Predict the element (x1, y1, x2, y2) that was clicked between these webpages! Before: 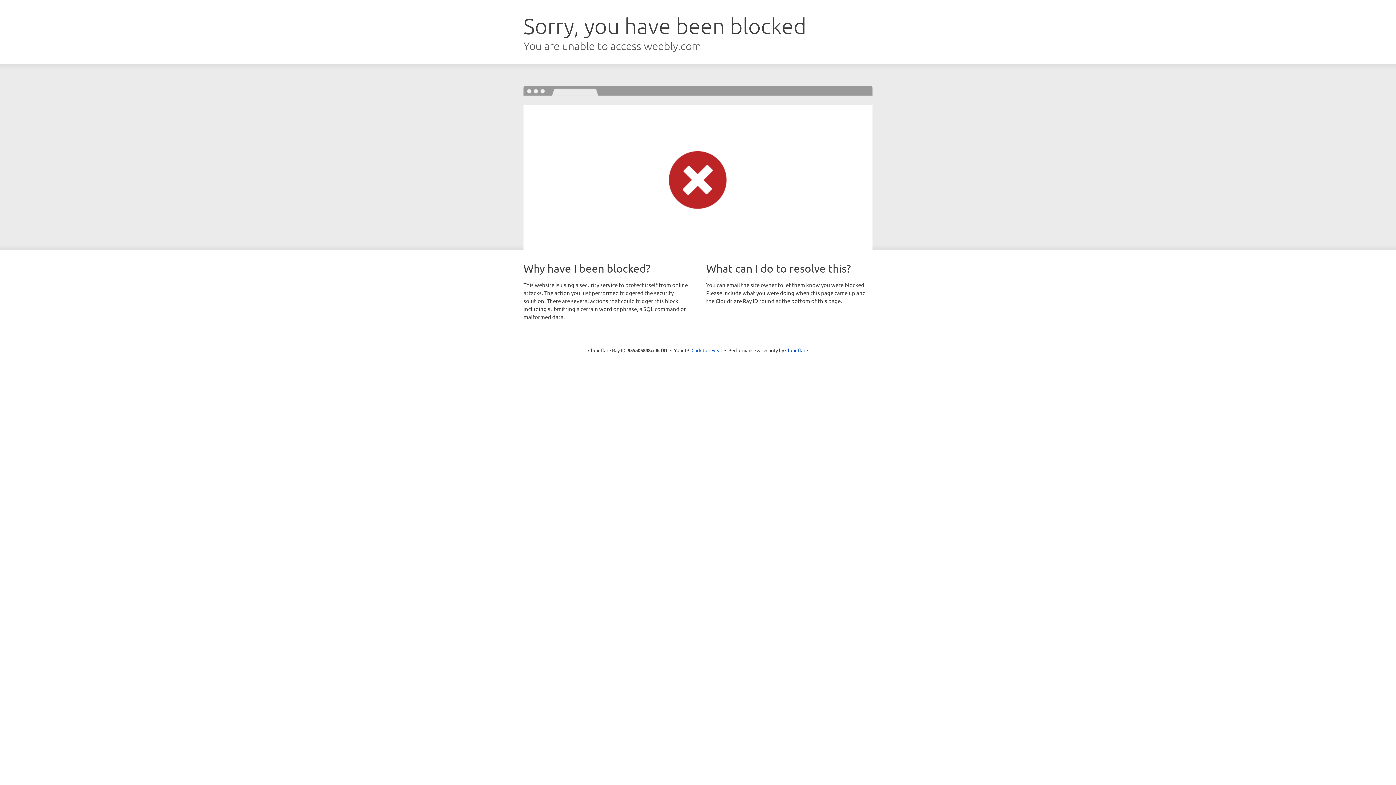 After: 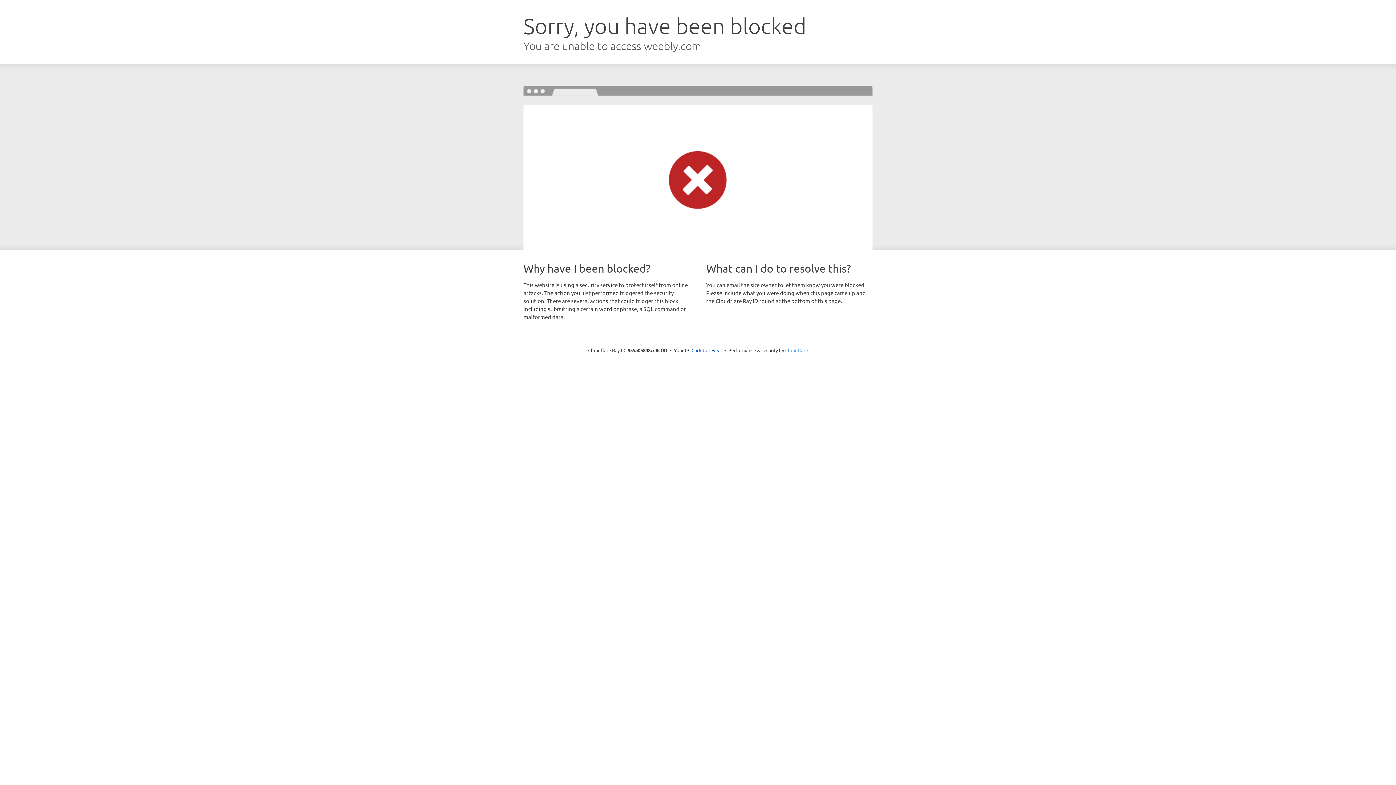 Action: label: Cloudflare bbox: (785, 347, 808, 353)